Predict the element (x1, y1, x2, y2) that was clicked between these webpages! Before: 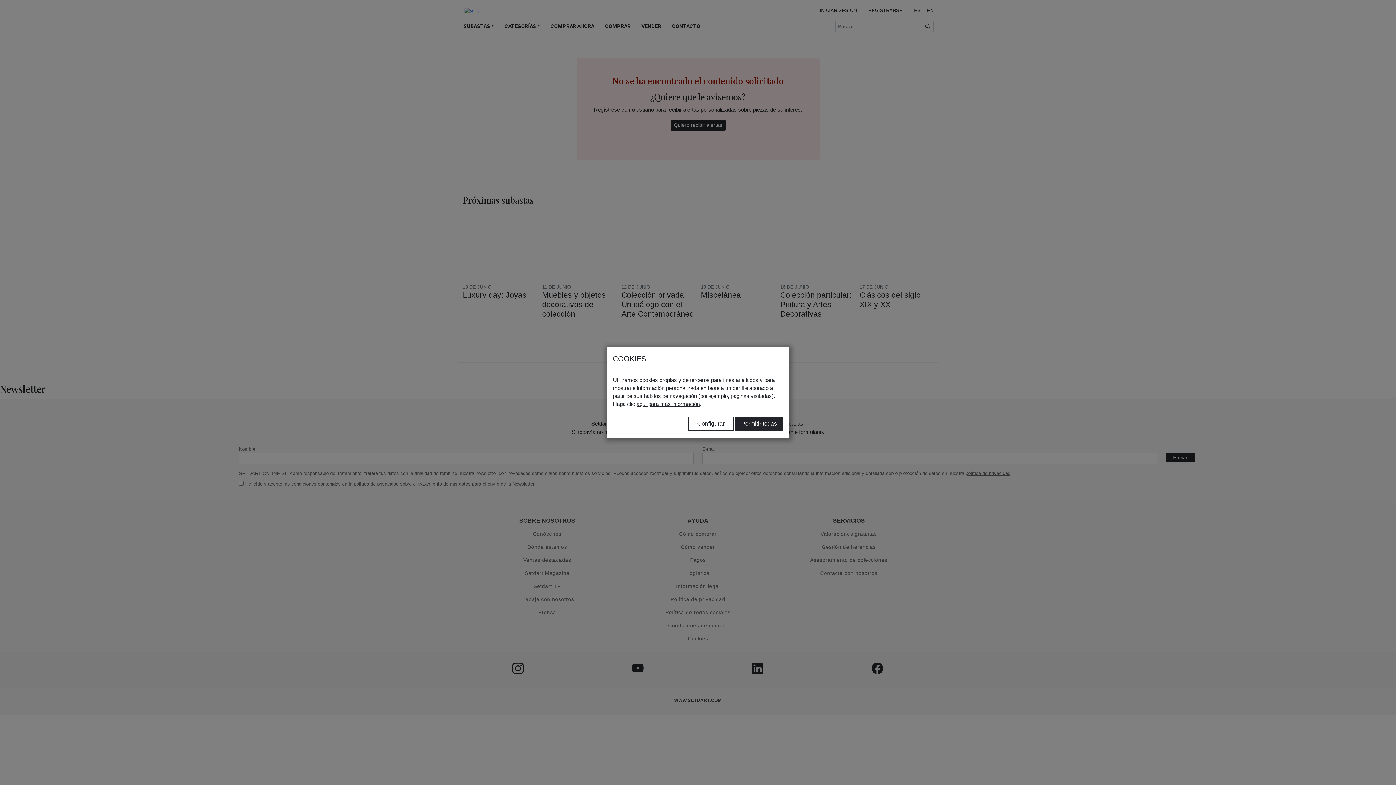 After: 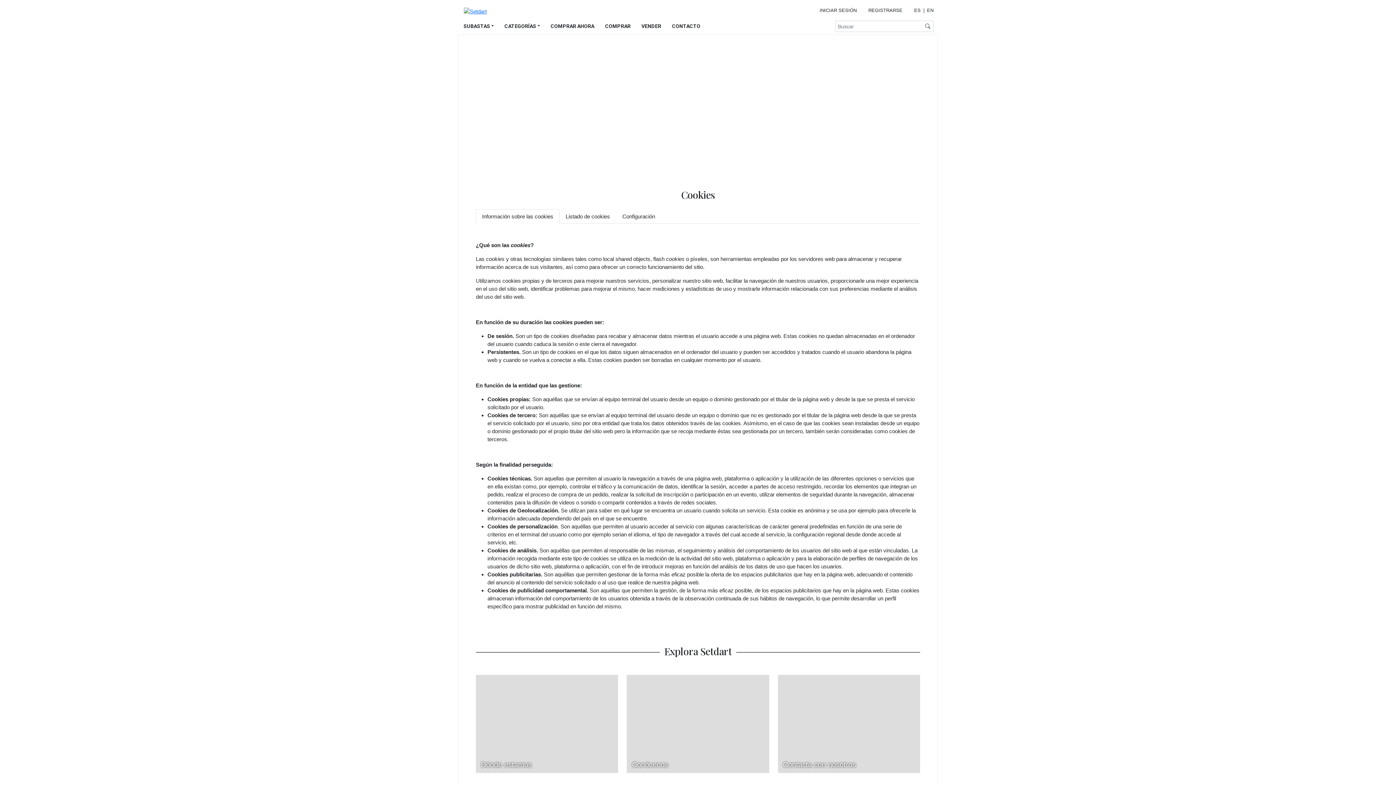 Action: label: aquí para más información bbox: (636, 400, 700, 407)